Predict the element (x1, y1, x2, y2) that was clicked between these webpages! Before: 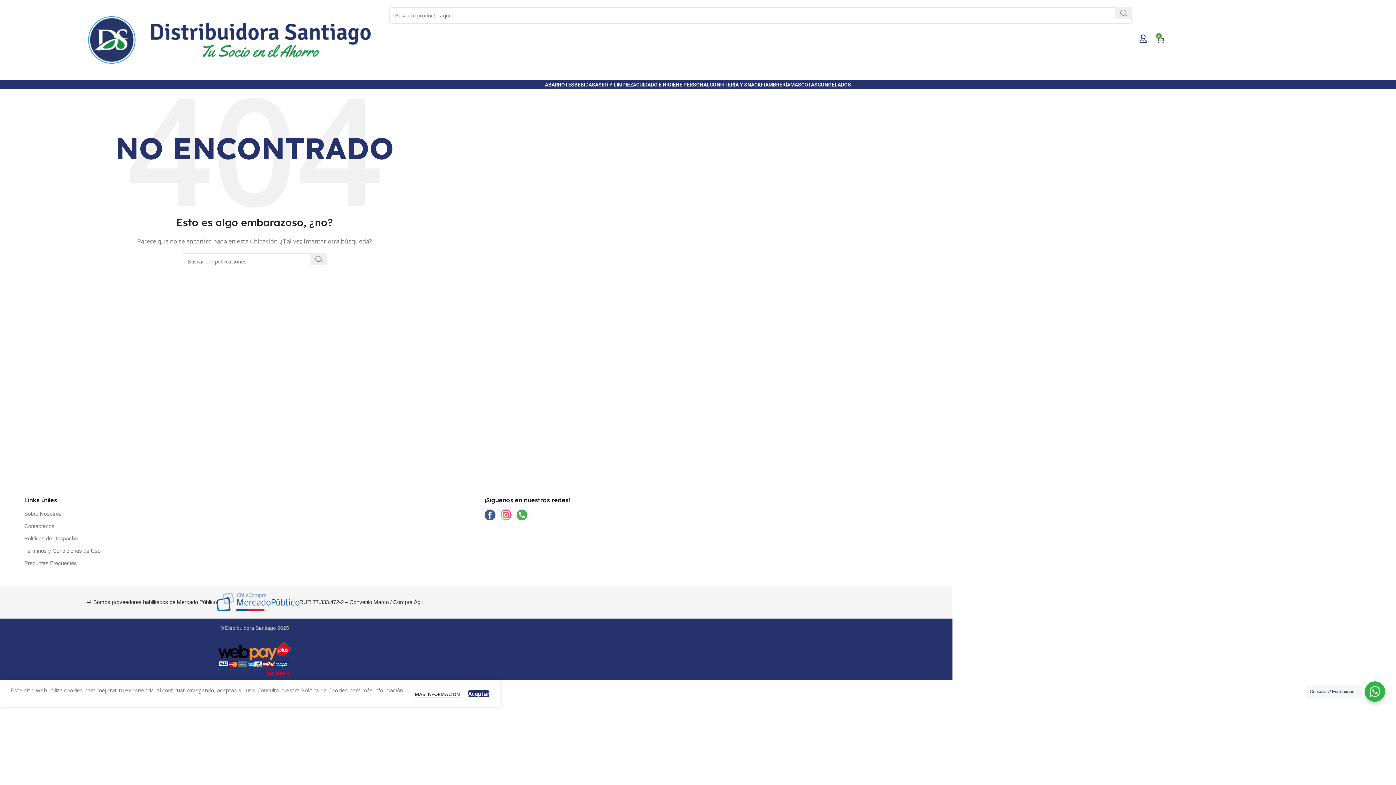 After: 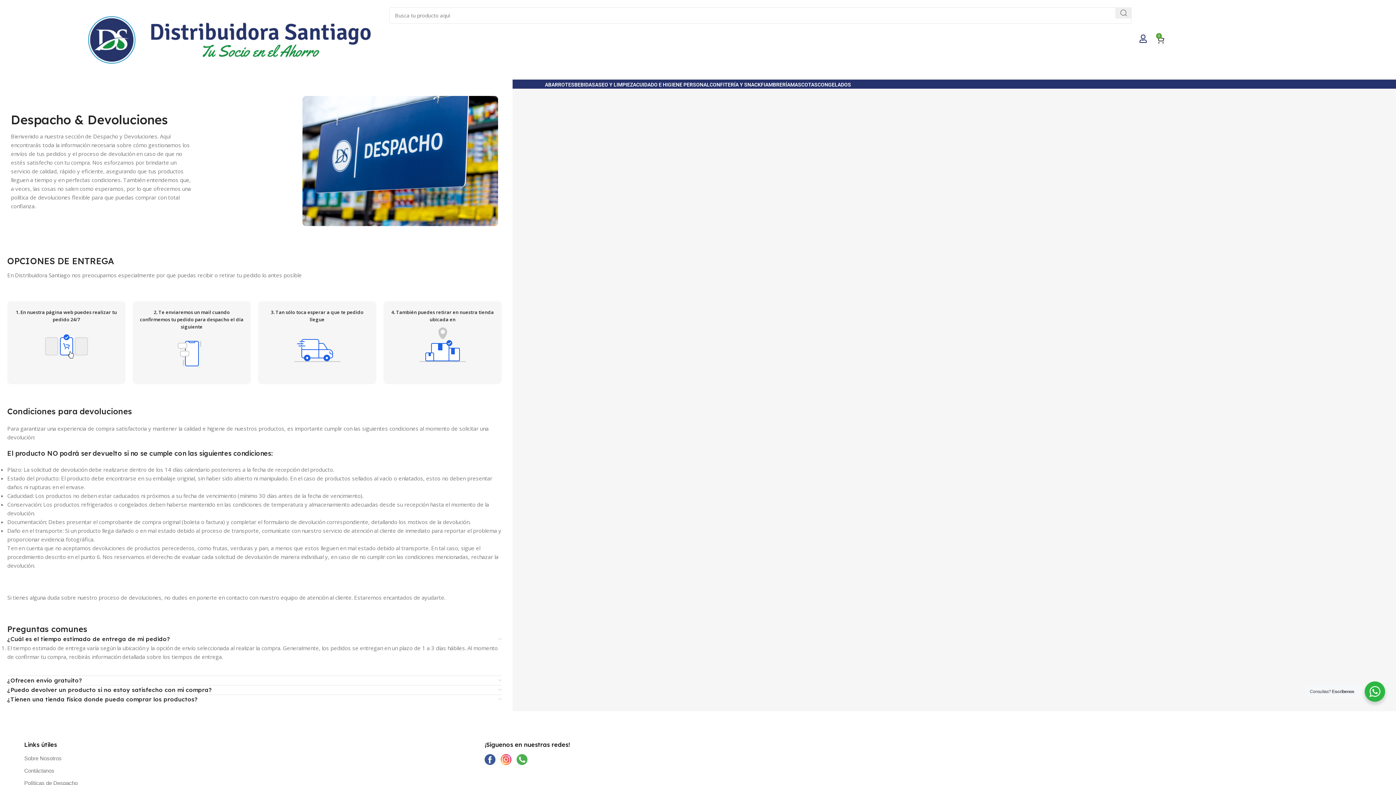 Action: label: Preguntas Frecuentes bbox: (24, 560, 76, 566)